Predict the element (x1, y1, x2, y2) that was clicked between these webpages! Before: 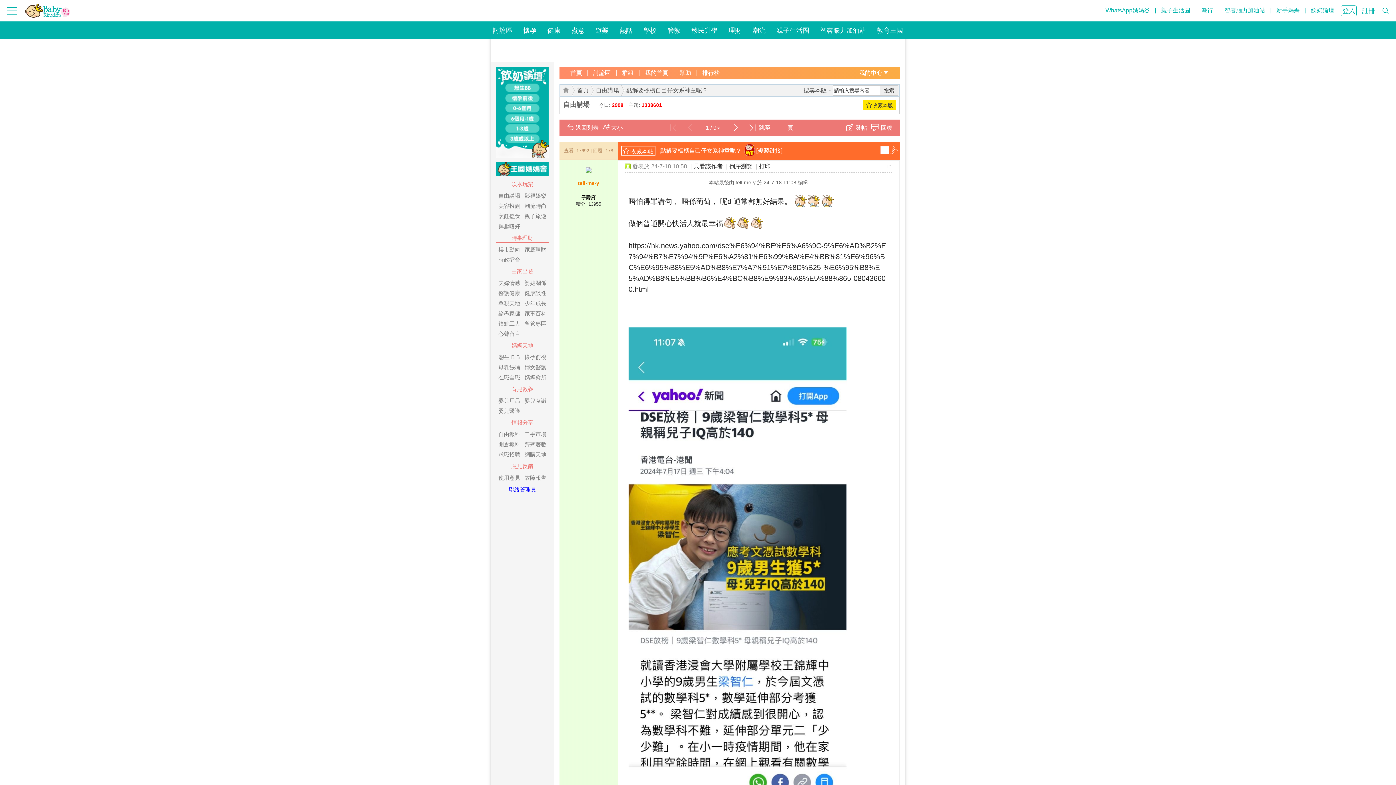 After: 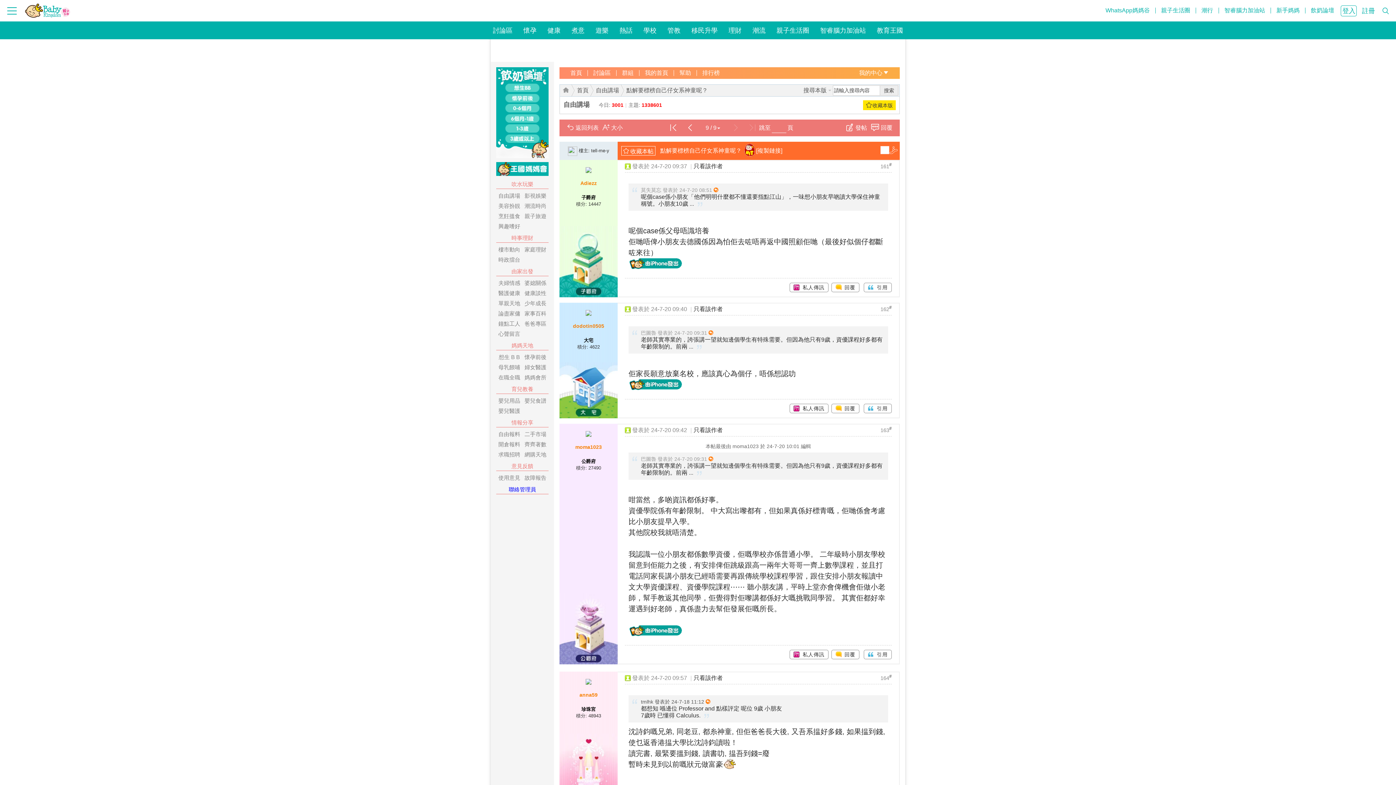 Action: bbox: (746, 121, 759, 134)